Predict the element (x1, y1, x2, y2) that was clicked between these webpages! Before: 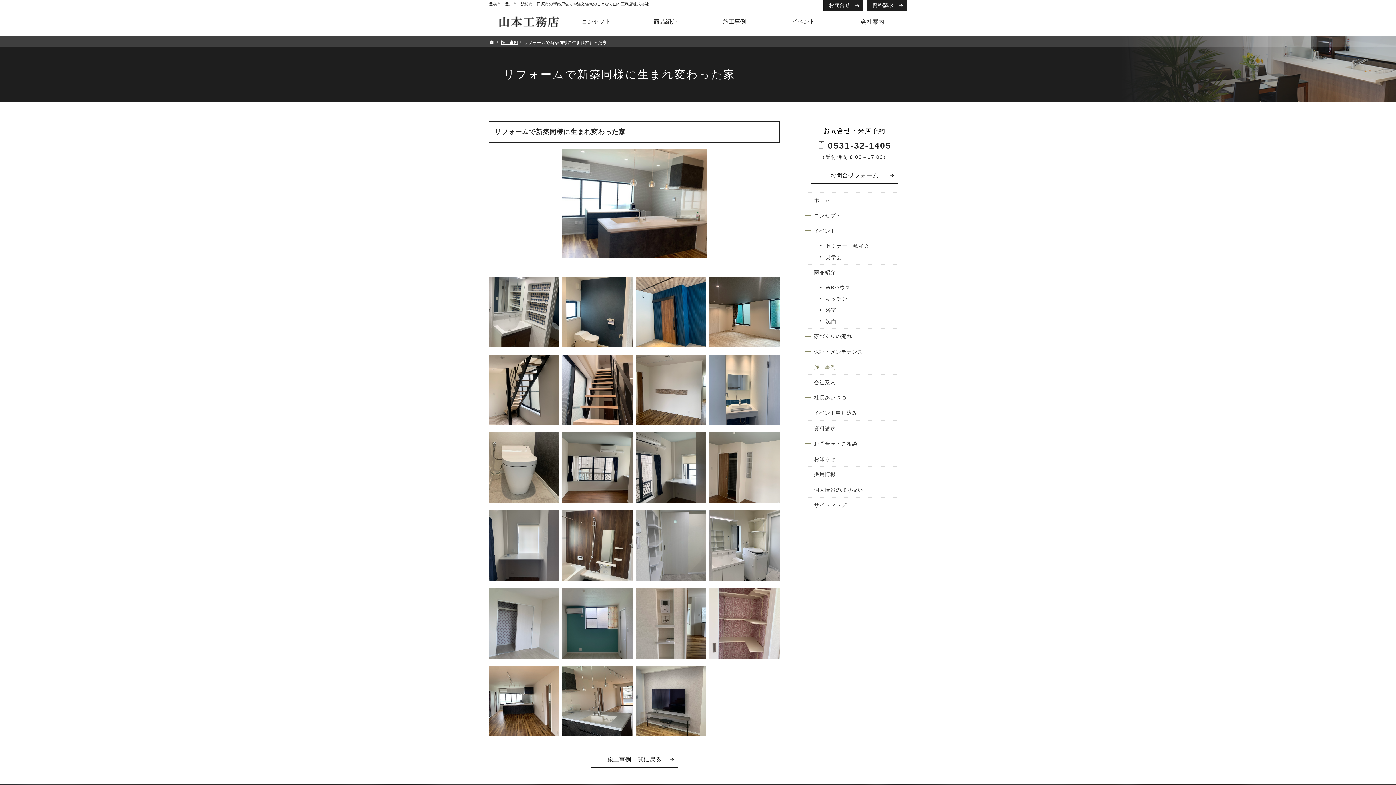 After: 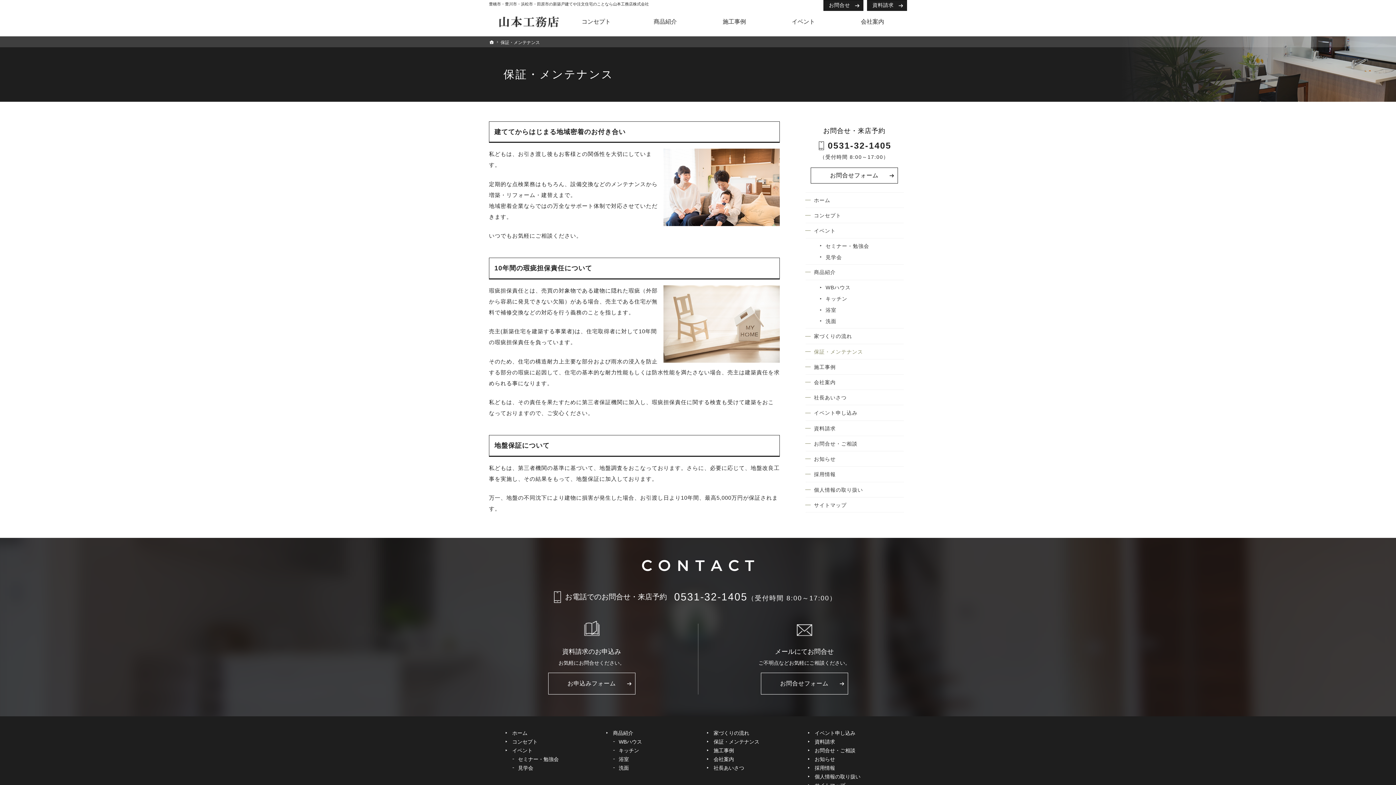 Action: bbox: (805, 343, 903, 359) label: 保証・メンテナンス